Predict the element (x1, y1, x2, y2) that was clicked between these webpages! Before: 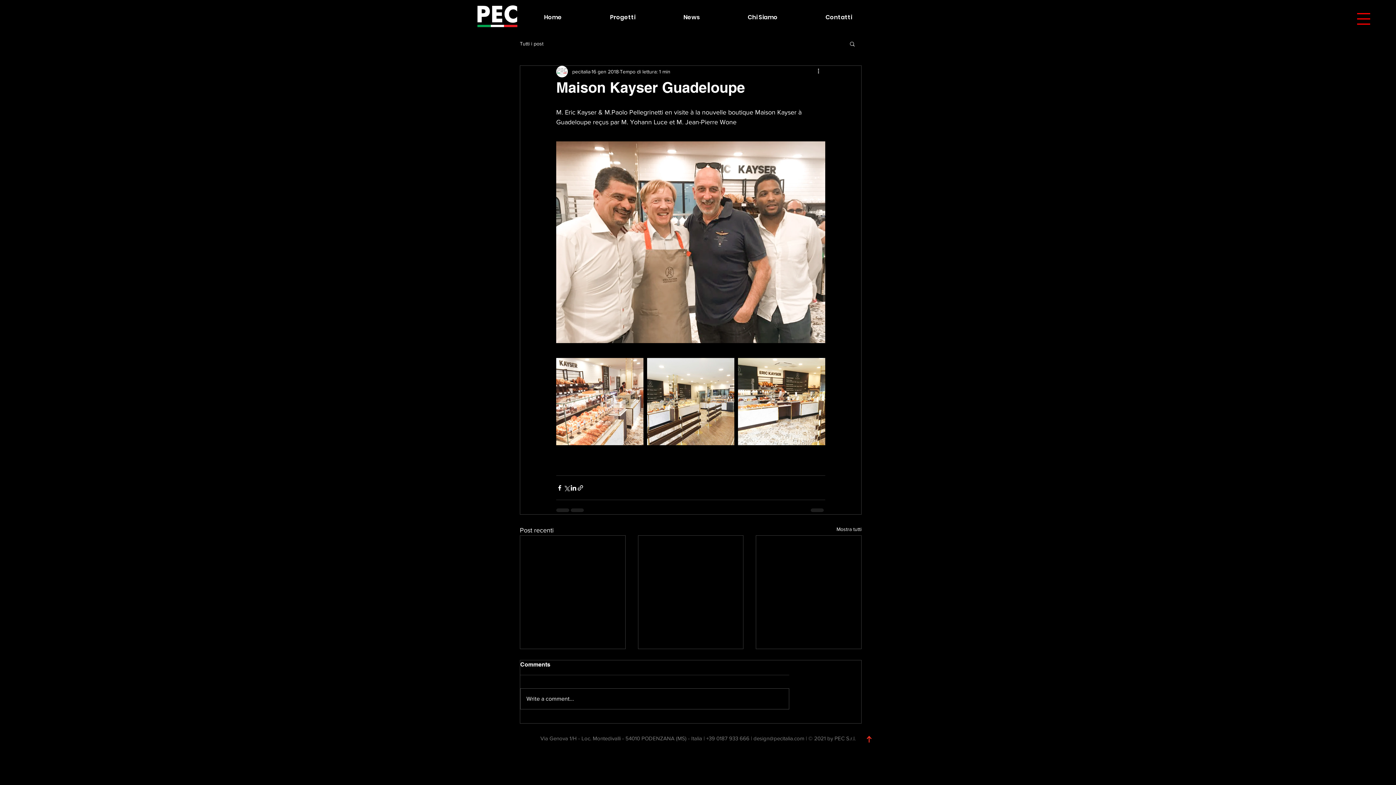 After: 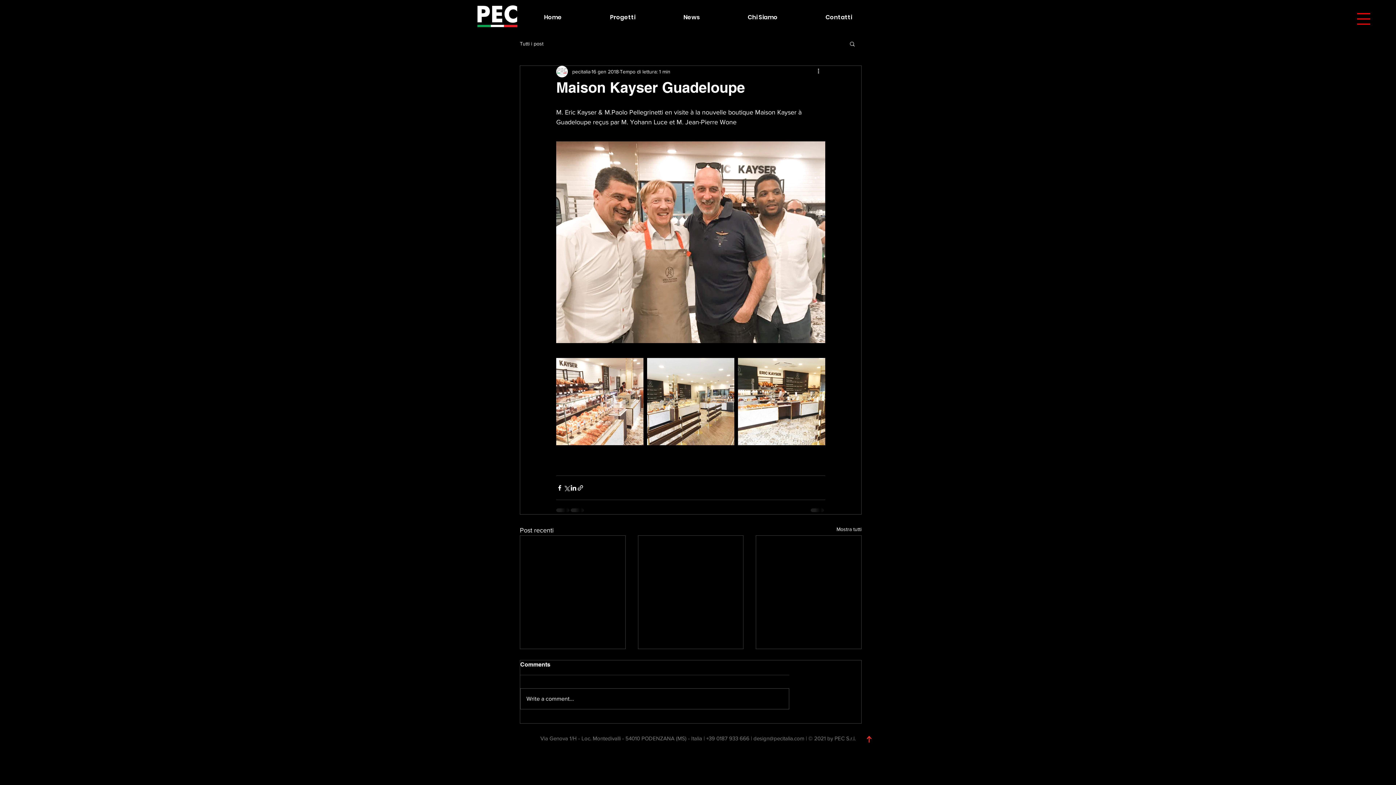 Action: bbox: (1357, 13, 1370, 24)